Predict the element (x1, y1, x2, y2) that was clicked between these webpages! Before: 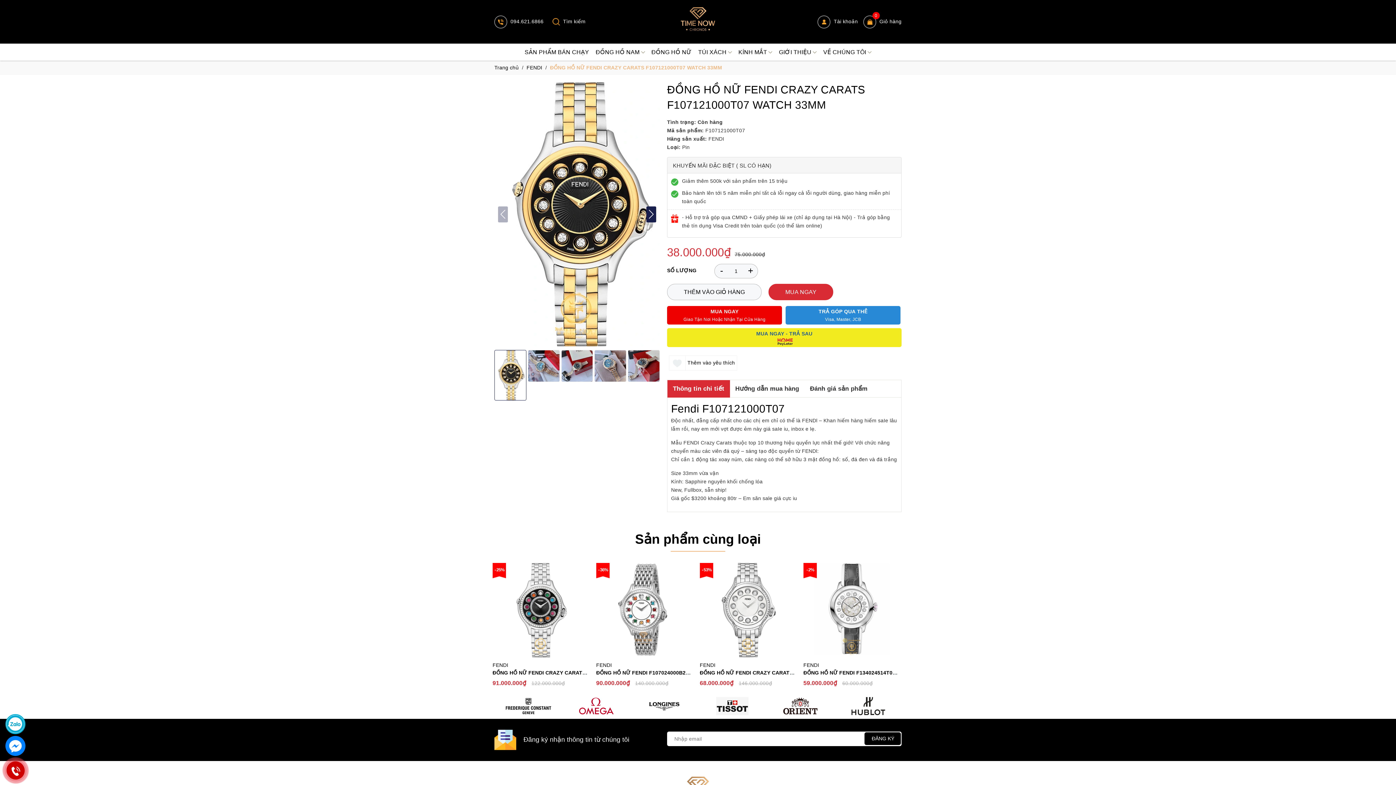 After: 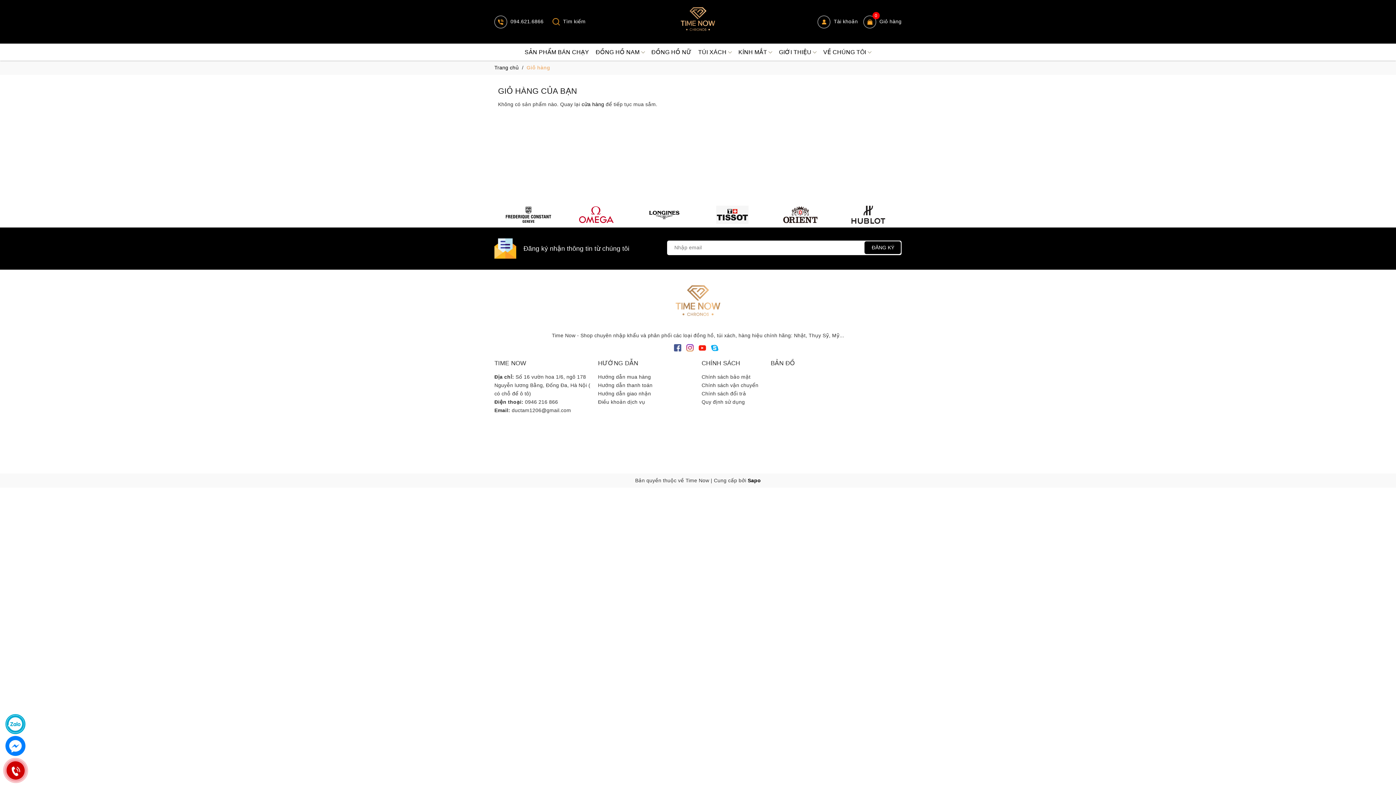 Action: bbox: (863, 15, 901, 28) label:  
0
Giỏ hàng